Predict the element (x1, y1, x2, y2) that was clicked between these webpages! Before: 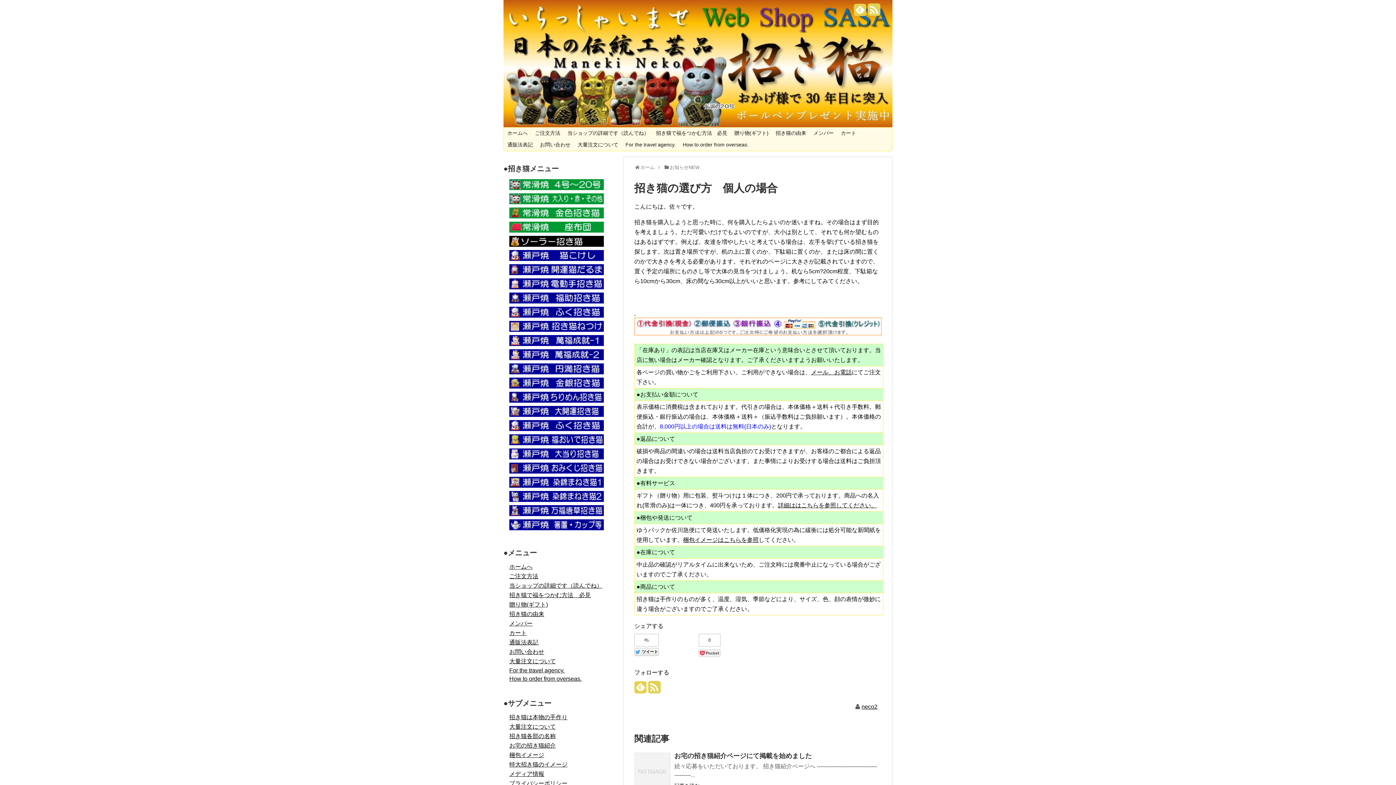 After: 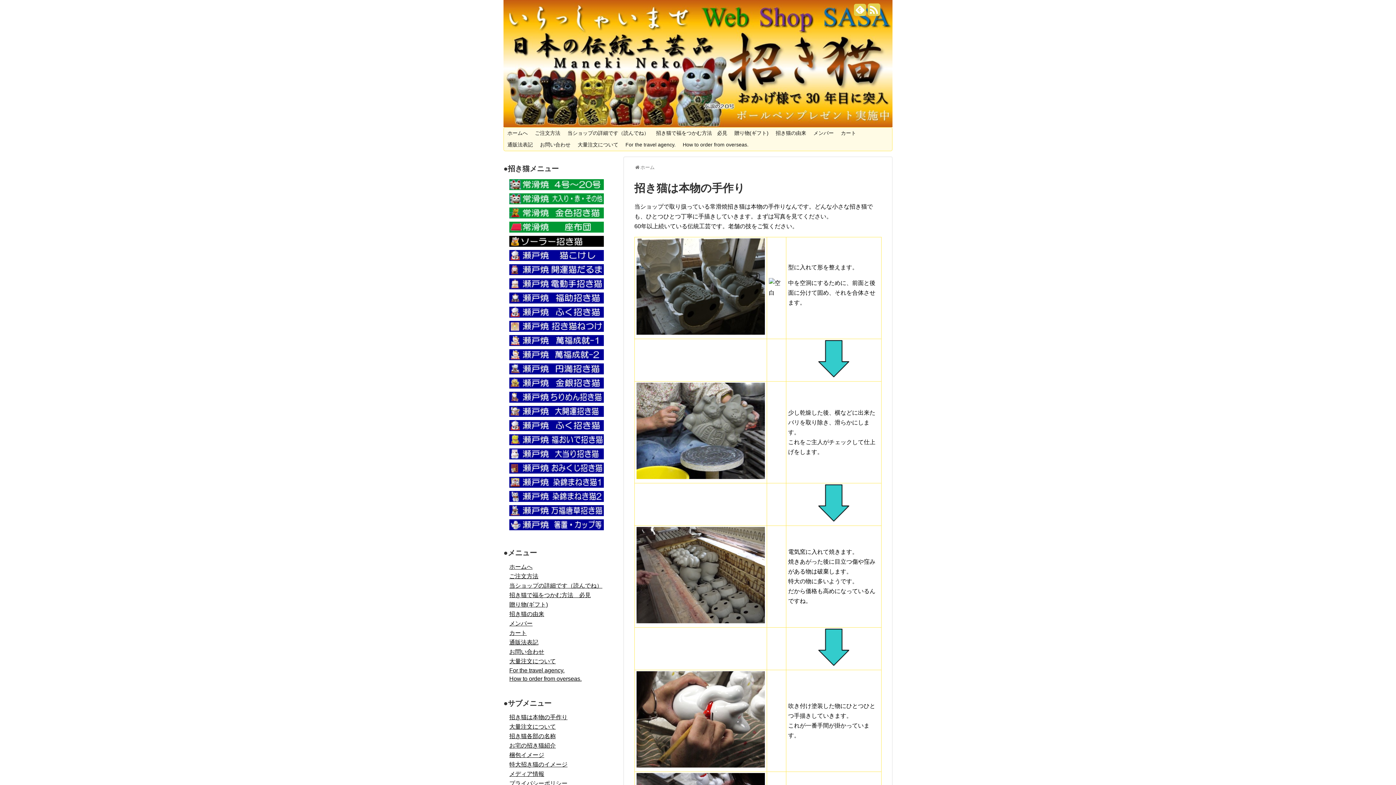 Action: label: 招き猫は本物の手作り bbox: (509, 714, 567, 720)